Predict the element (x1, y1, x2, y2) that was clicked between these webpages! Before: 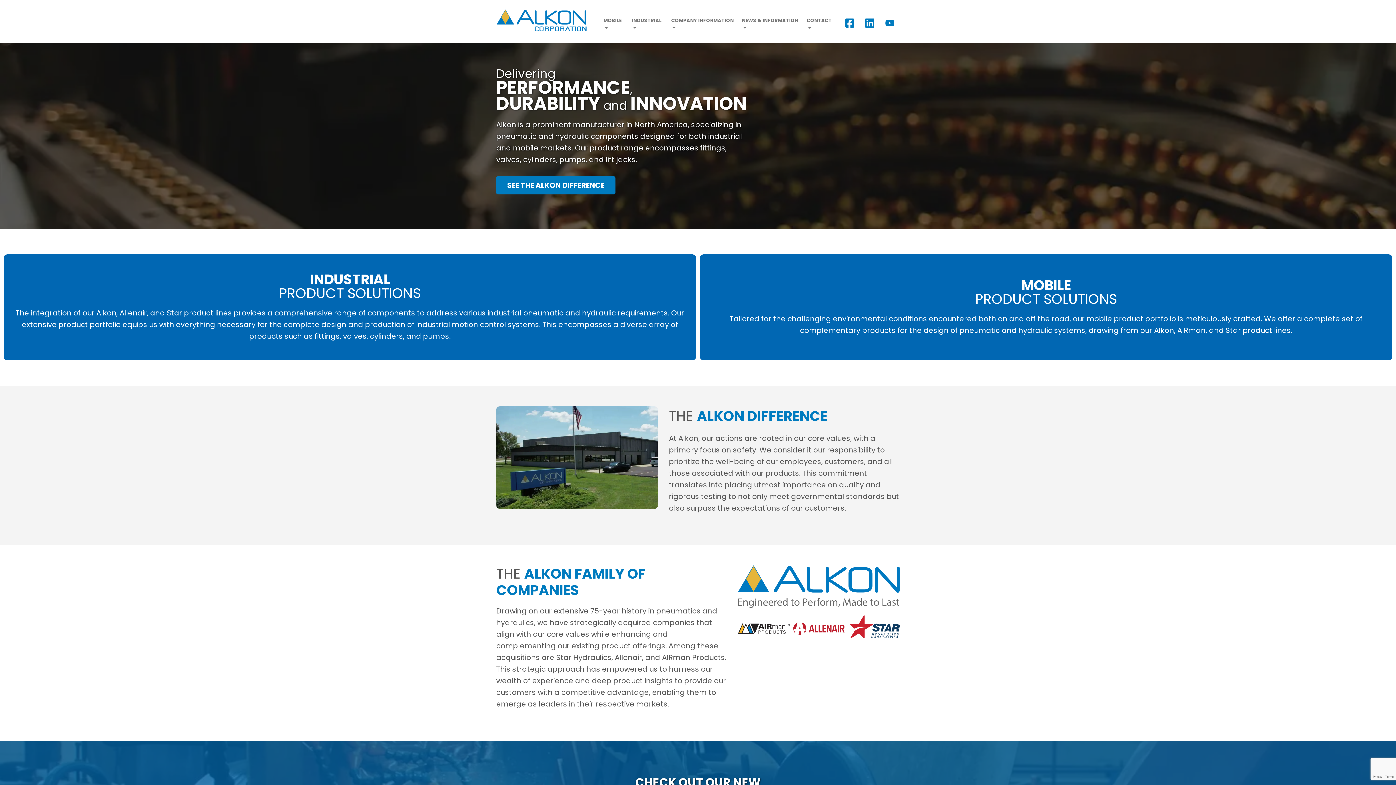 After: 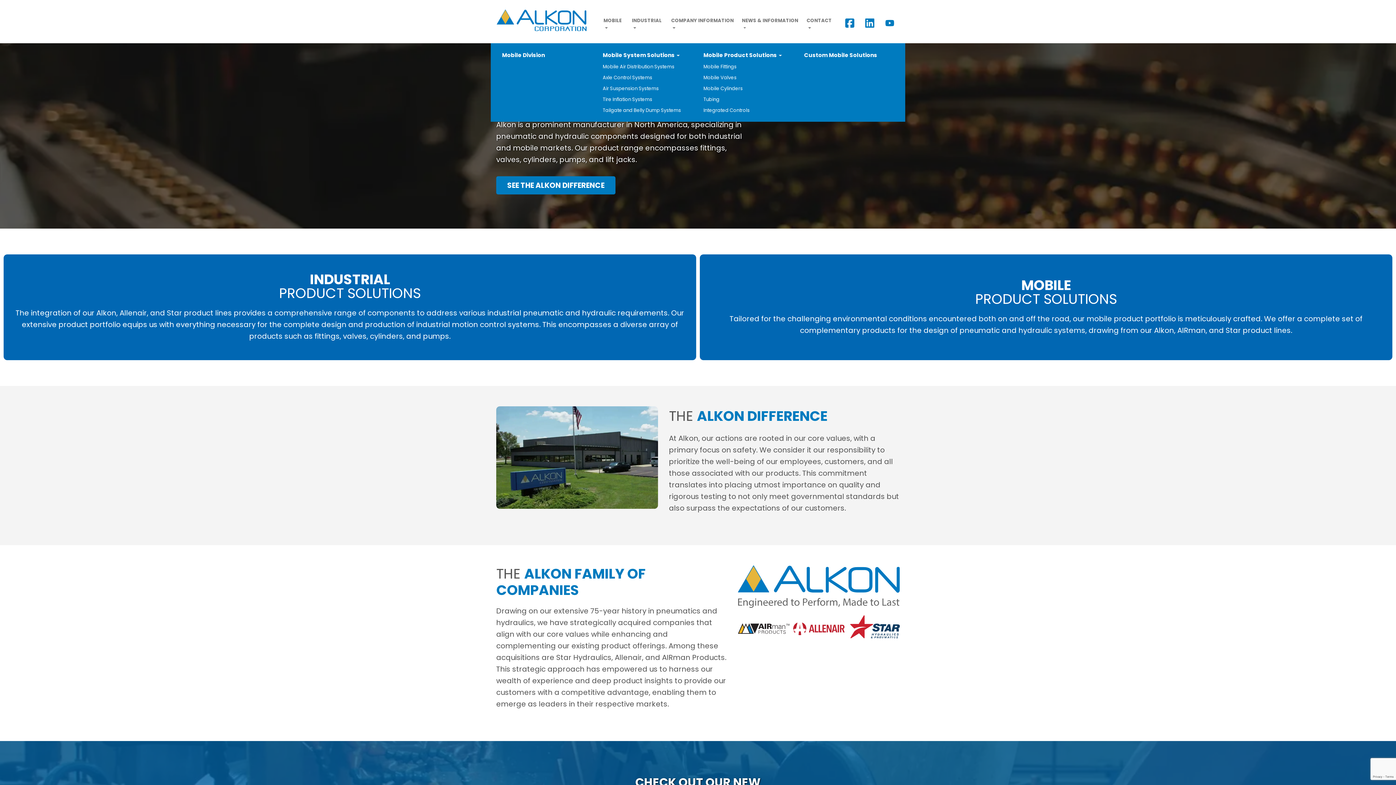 Action: bbox: (600, 5, 628, 43) label: MOBILE